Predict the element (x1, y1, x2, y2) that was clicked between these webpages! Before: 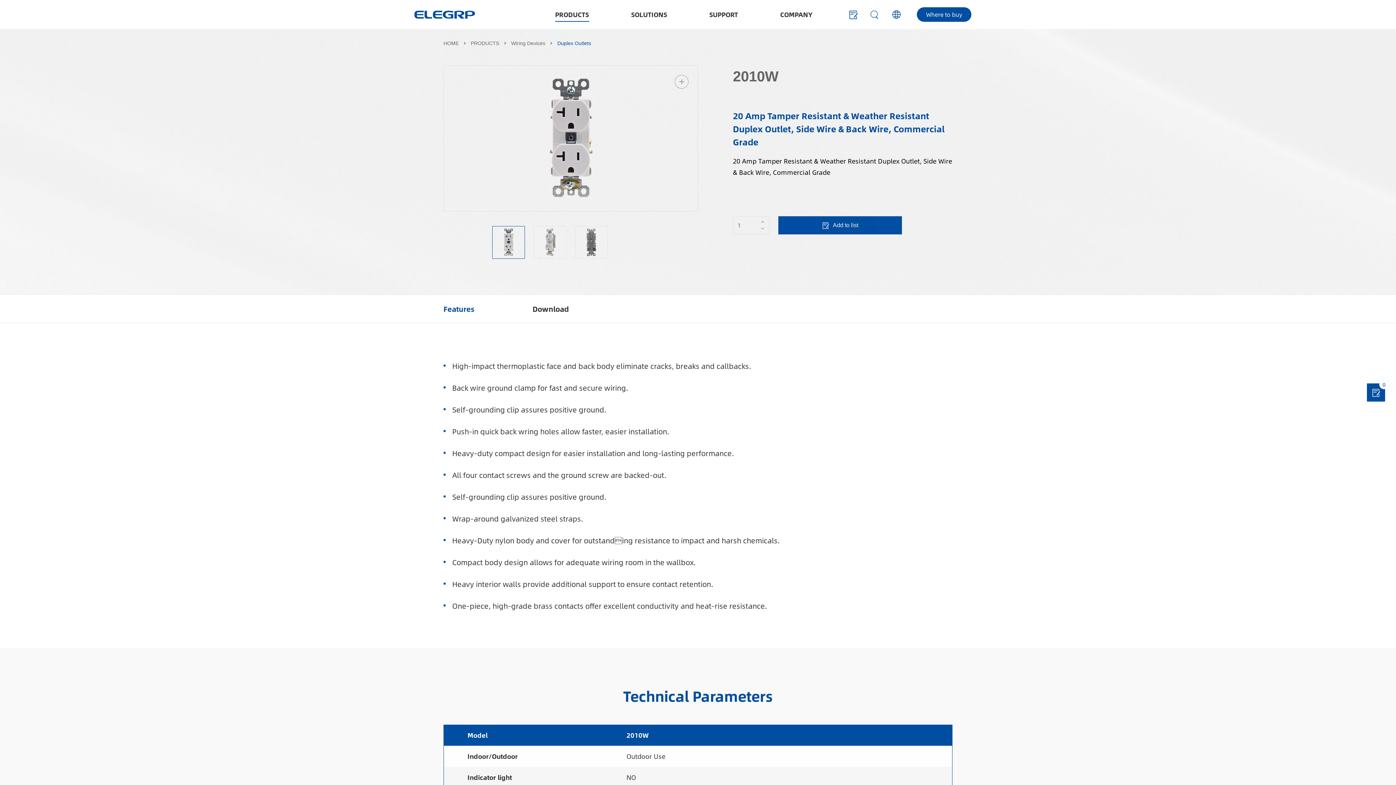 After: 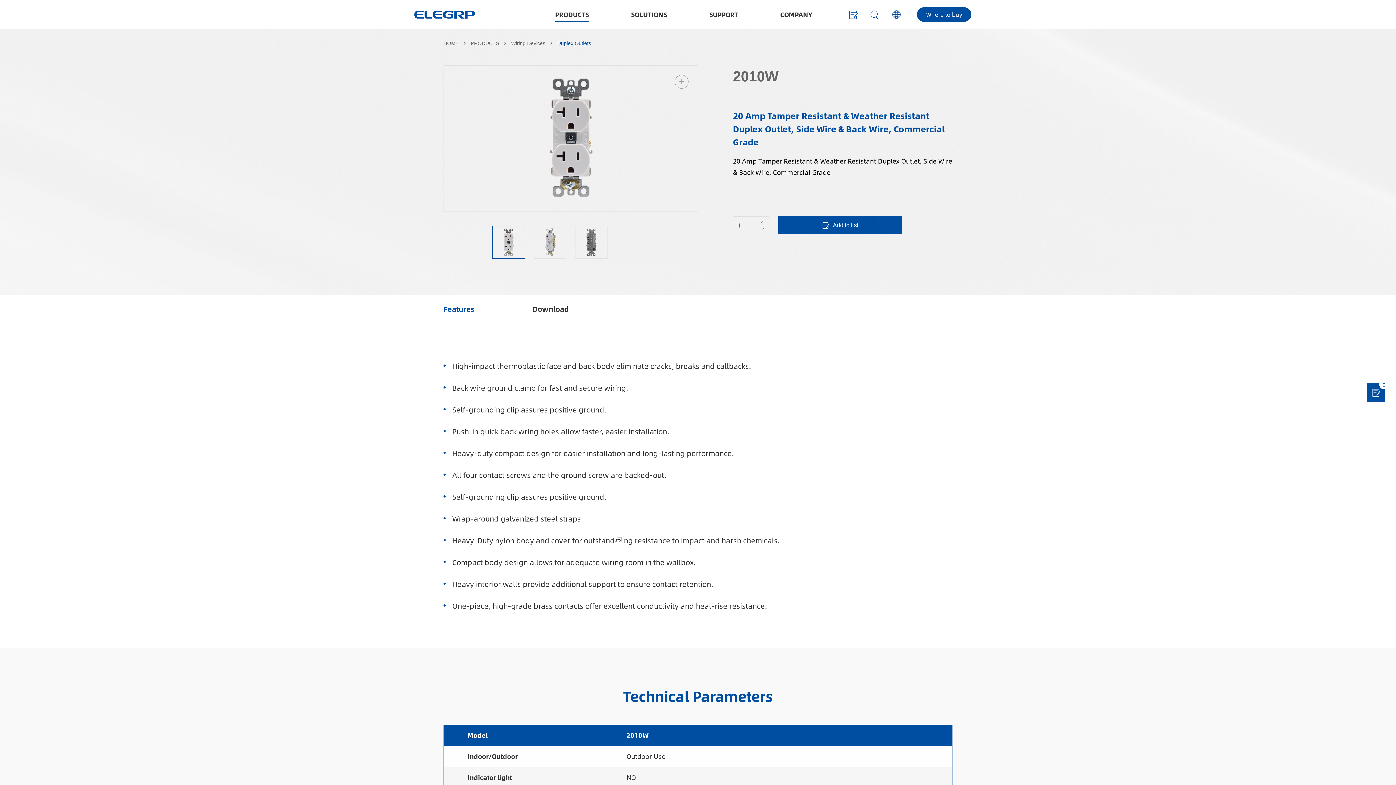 Action: bbox: (690, 134, 697, 142) label: Next